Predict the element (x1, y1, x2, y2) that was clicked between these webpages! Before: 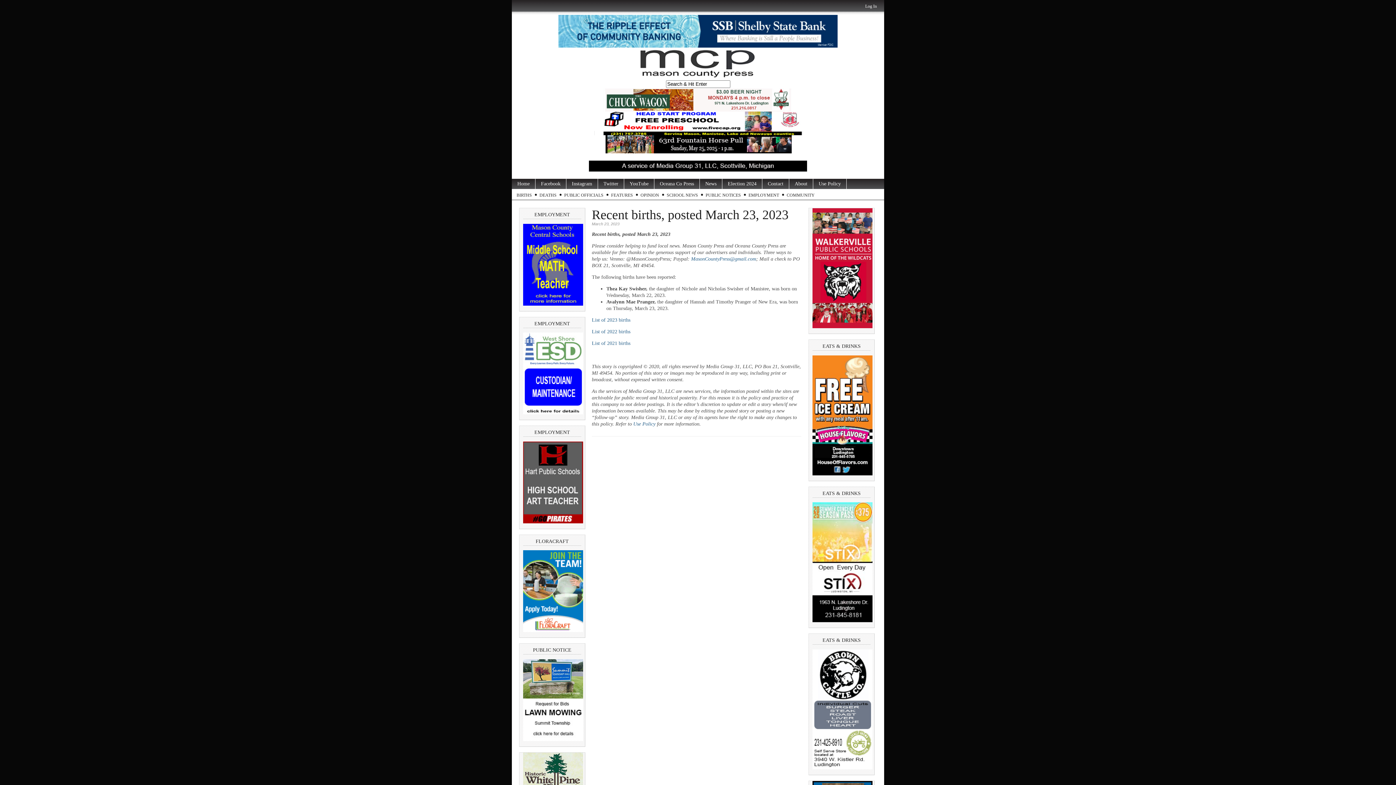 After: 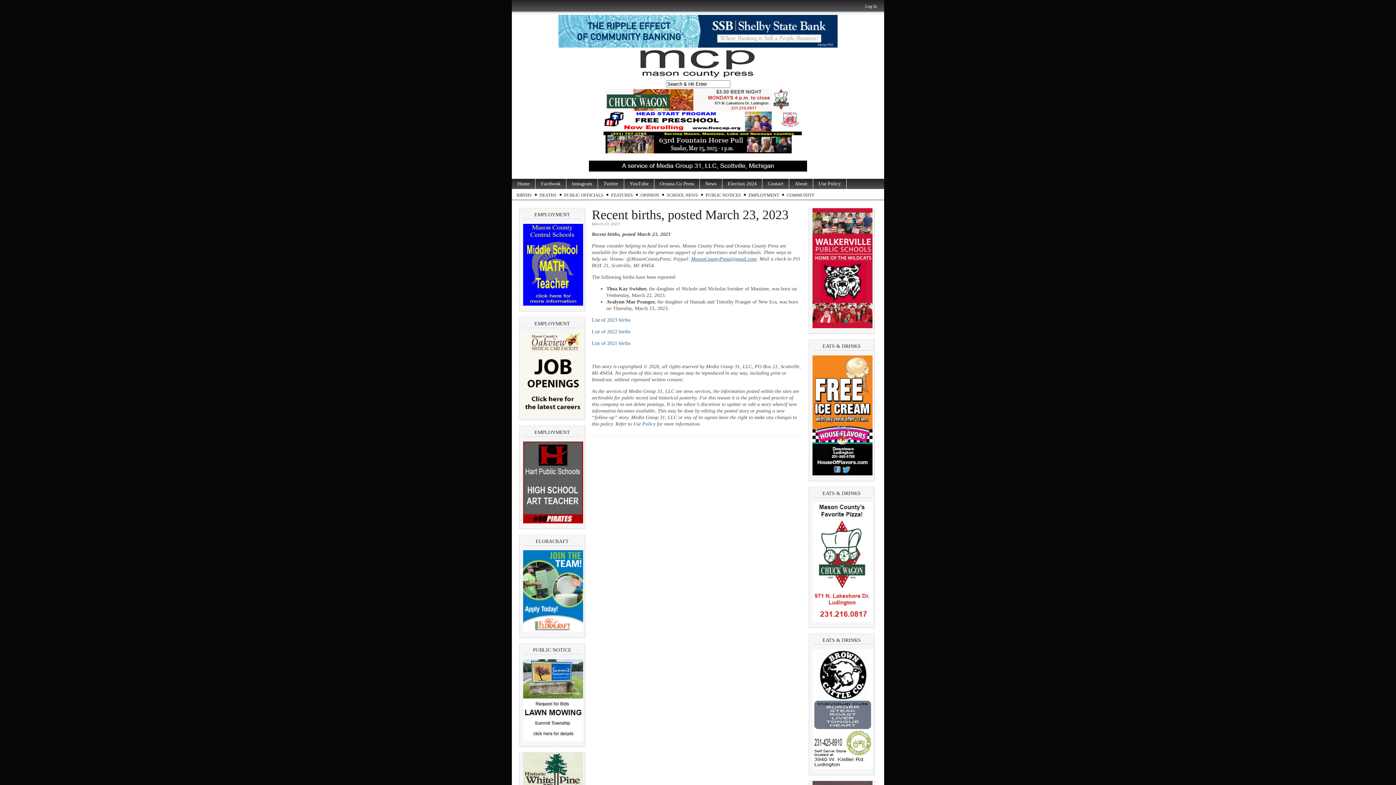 Action: bbox: (691, 256, 756, 261) label: MasonCountyPress@gmail.com